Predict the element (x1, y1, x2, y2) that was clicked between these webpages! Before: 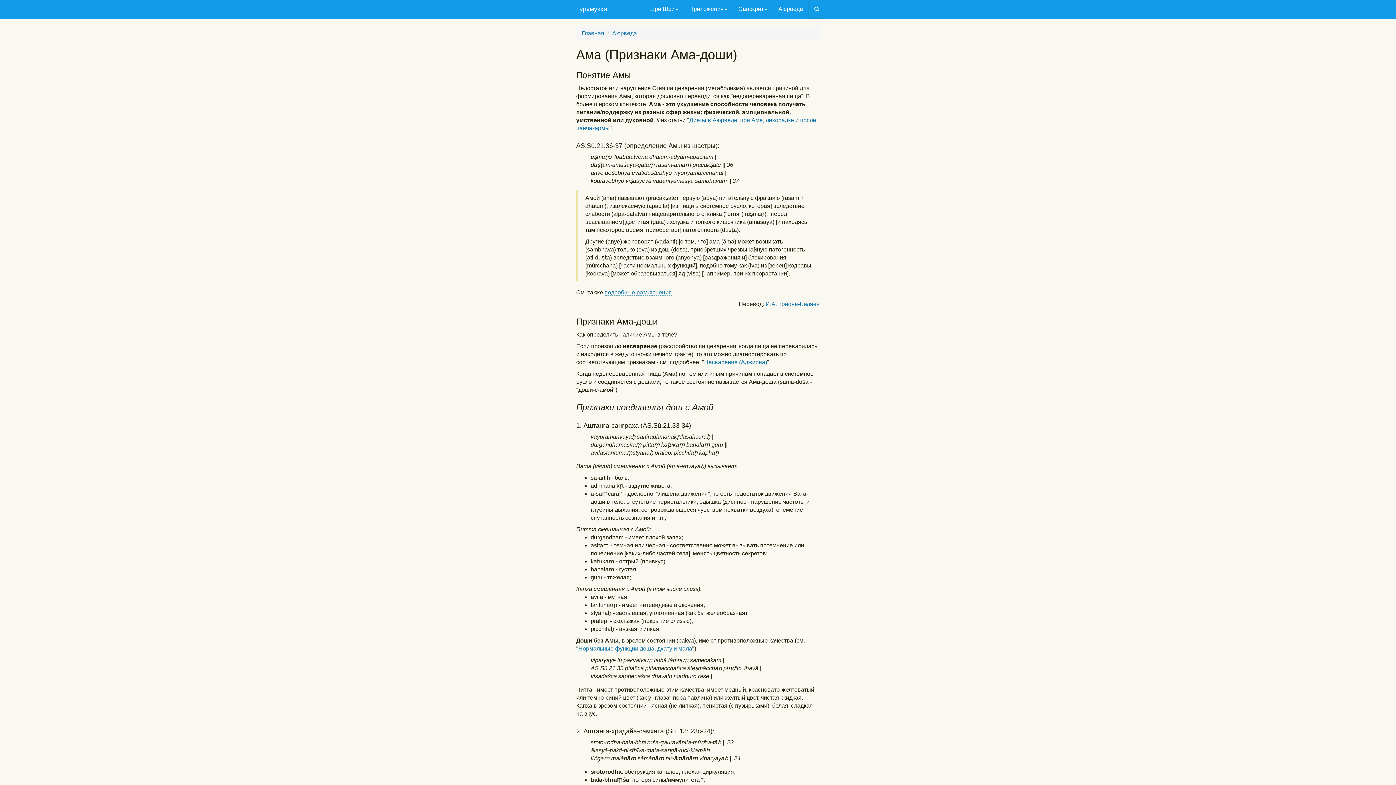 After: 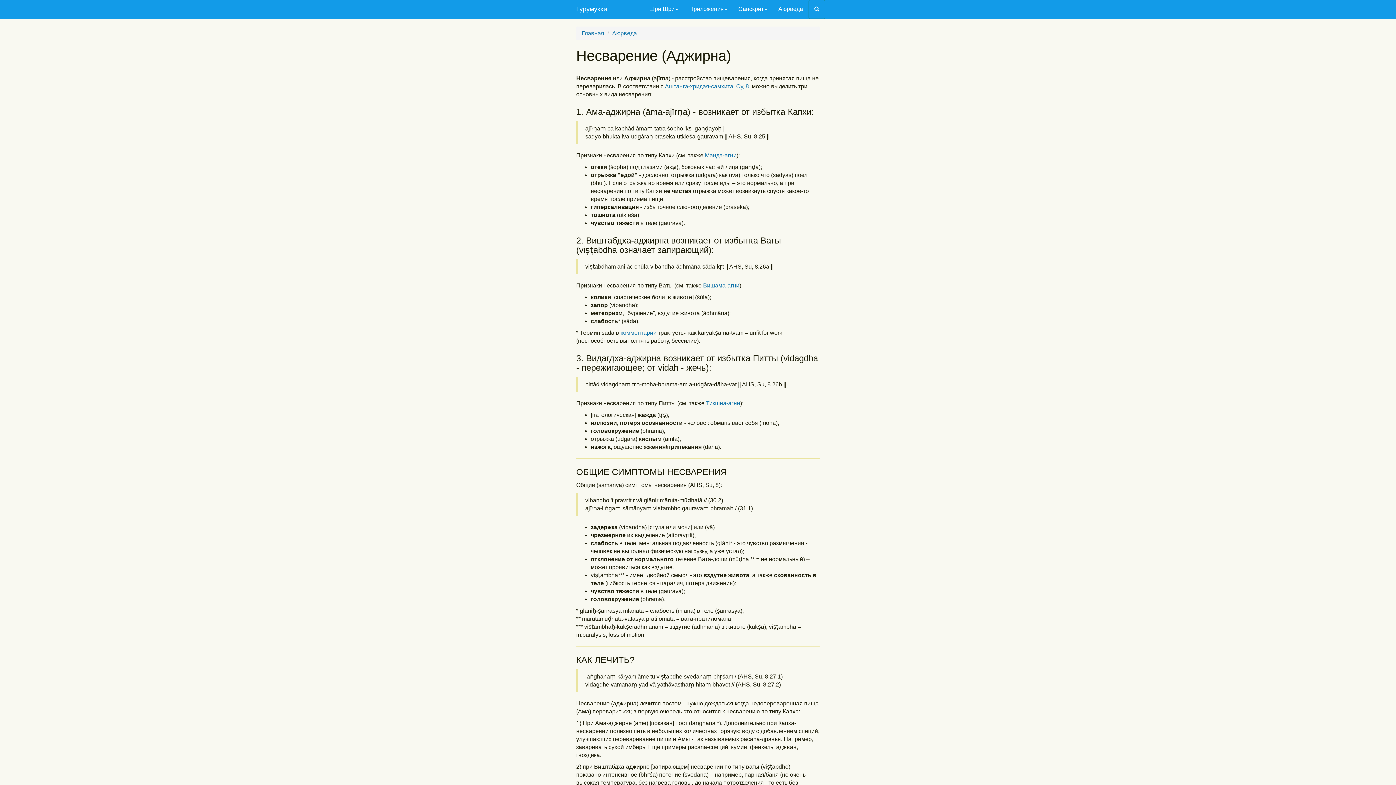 Action: bbox: (704, 359, 767, 365) label: Несварение (Аджирна)